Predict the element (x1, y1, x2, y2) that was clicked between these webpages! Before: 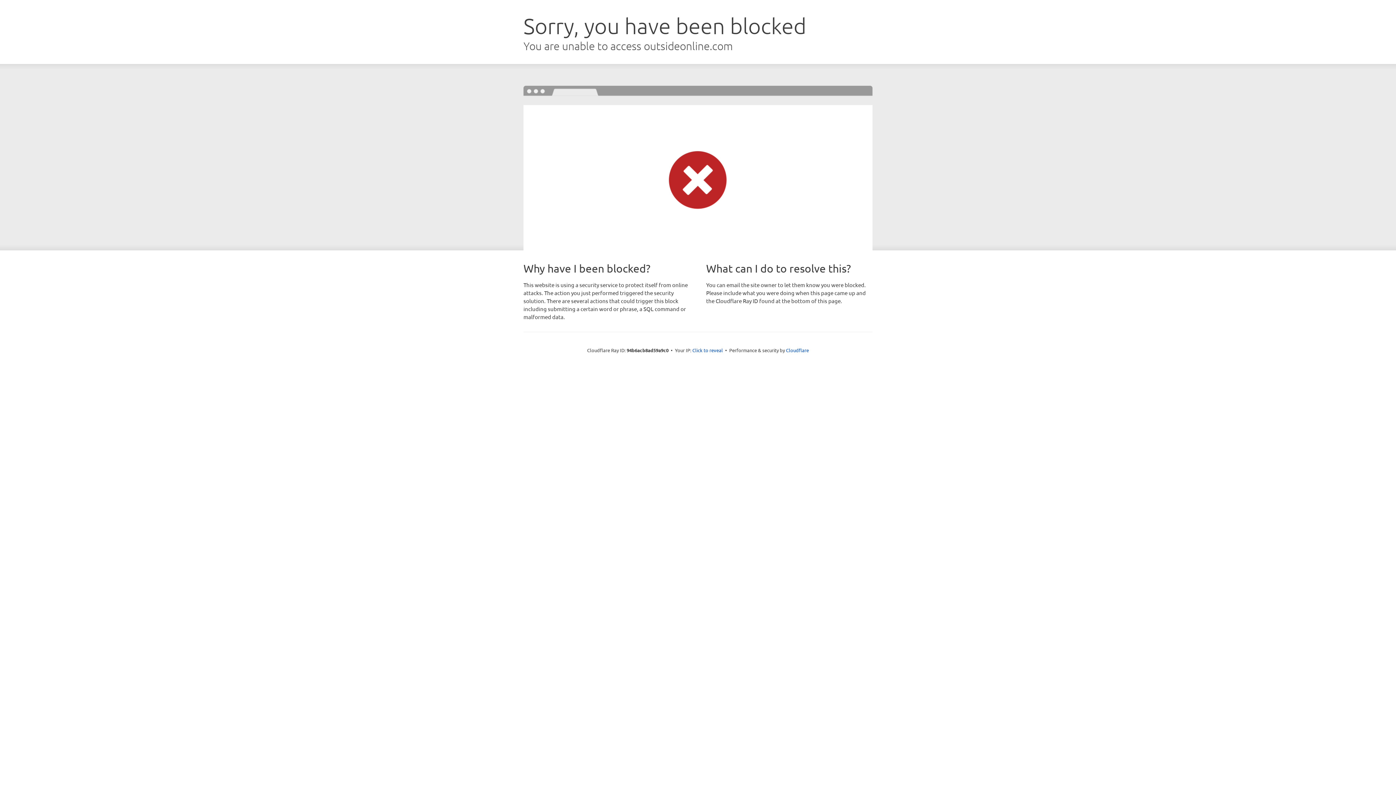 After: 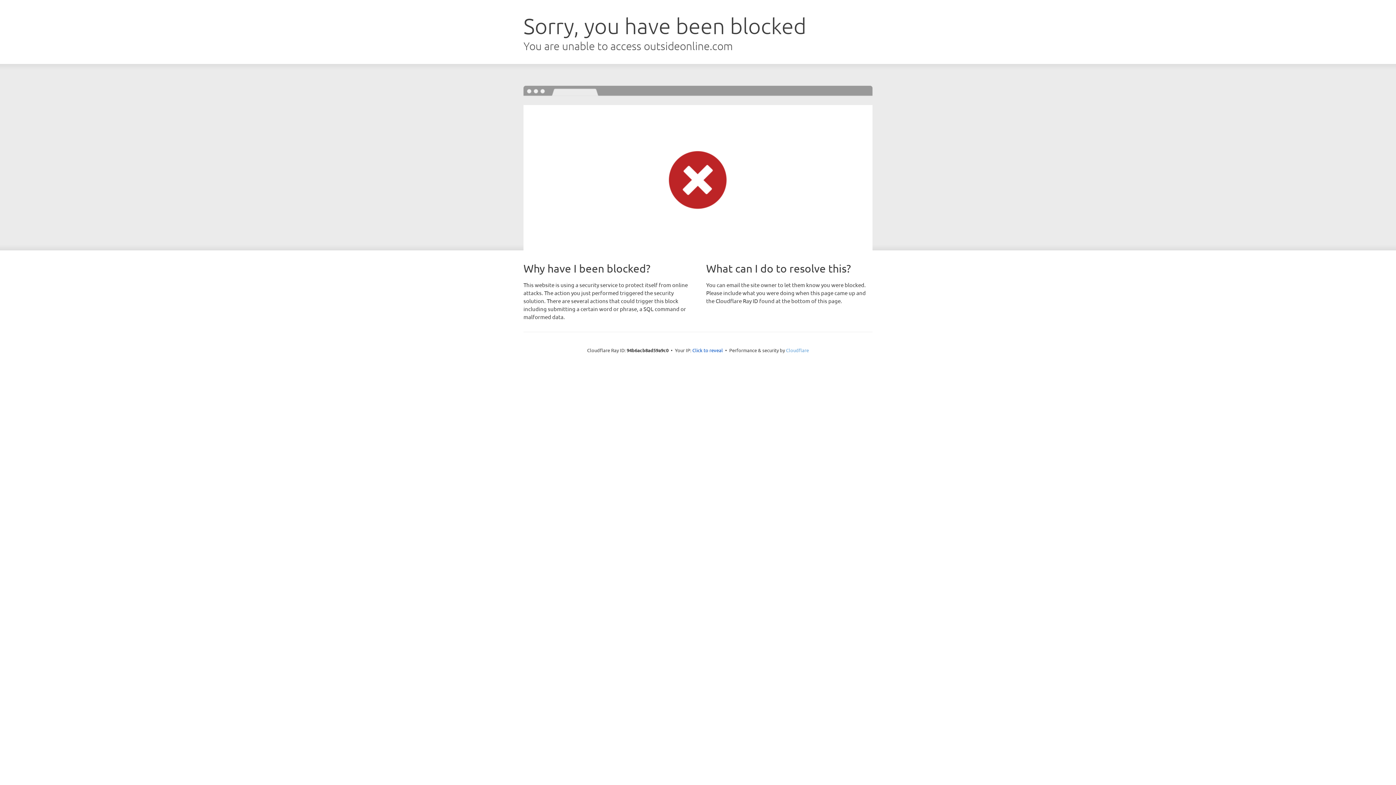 Action: bbox: (786, 347, 809, 353) label: Cloudflare